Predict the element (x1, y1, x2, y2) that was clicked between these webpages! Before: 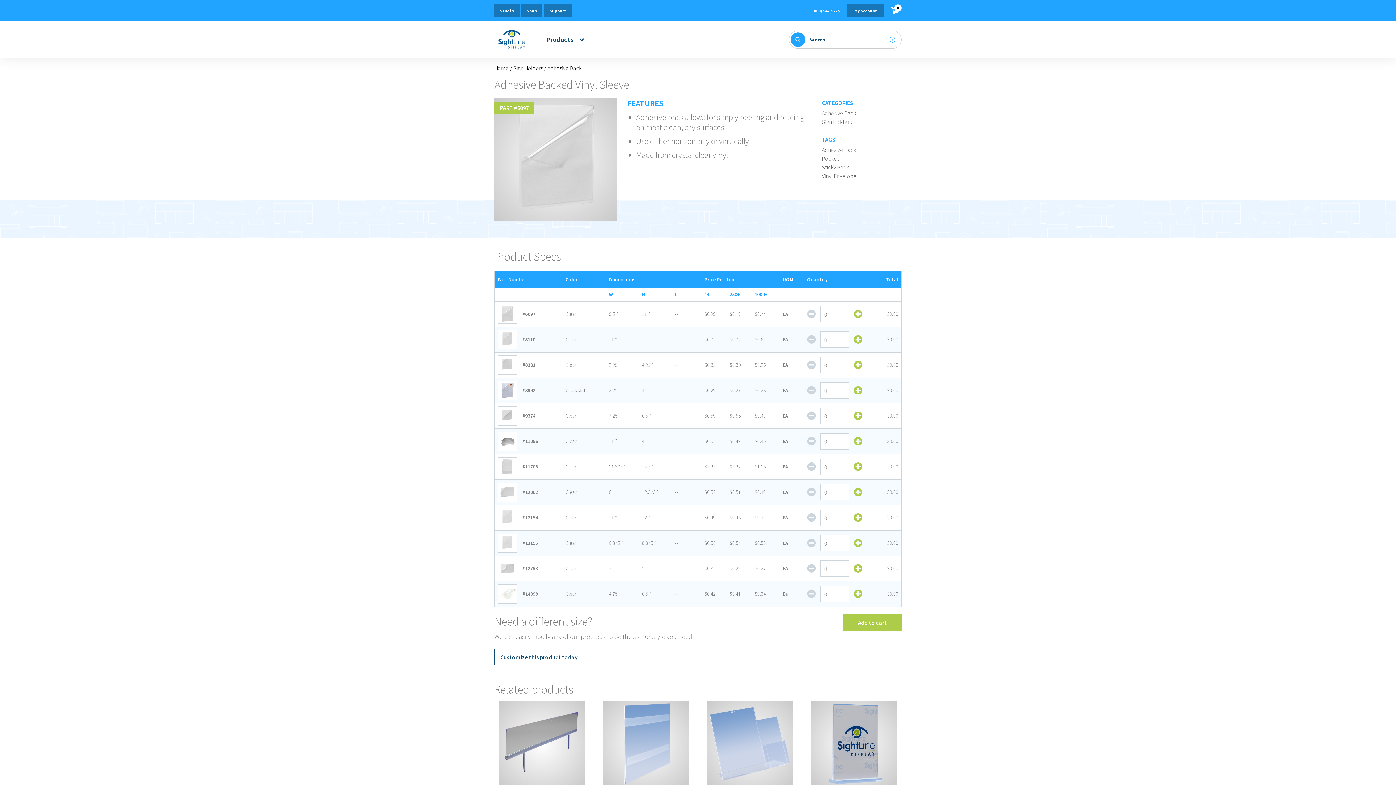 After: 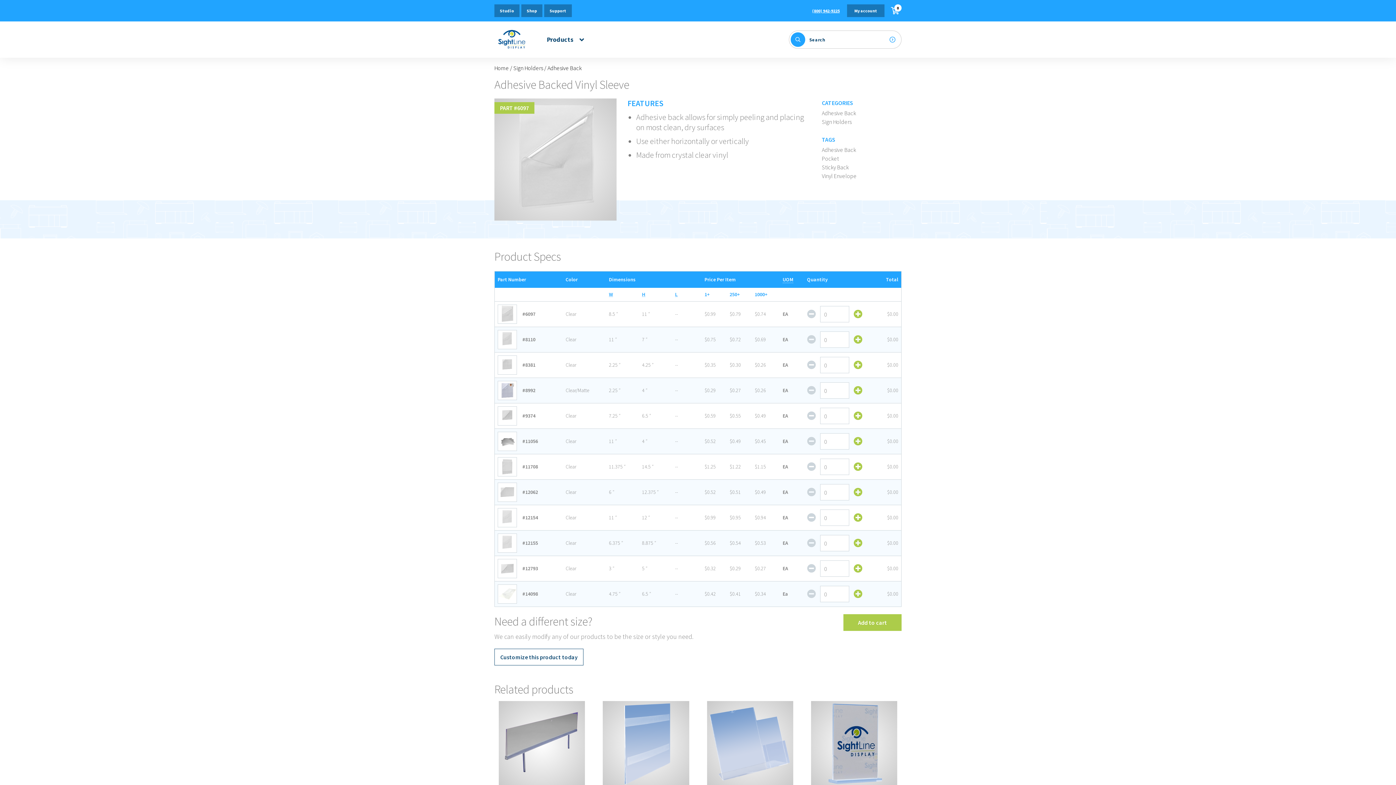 Action: bbox: (807, 460, 816, 473)